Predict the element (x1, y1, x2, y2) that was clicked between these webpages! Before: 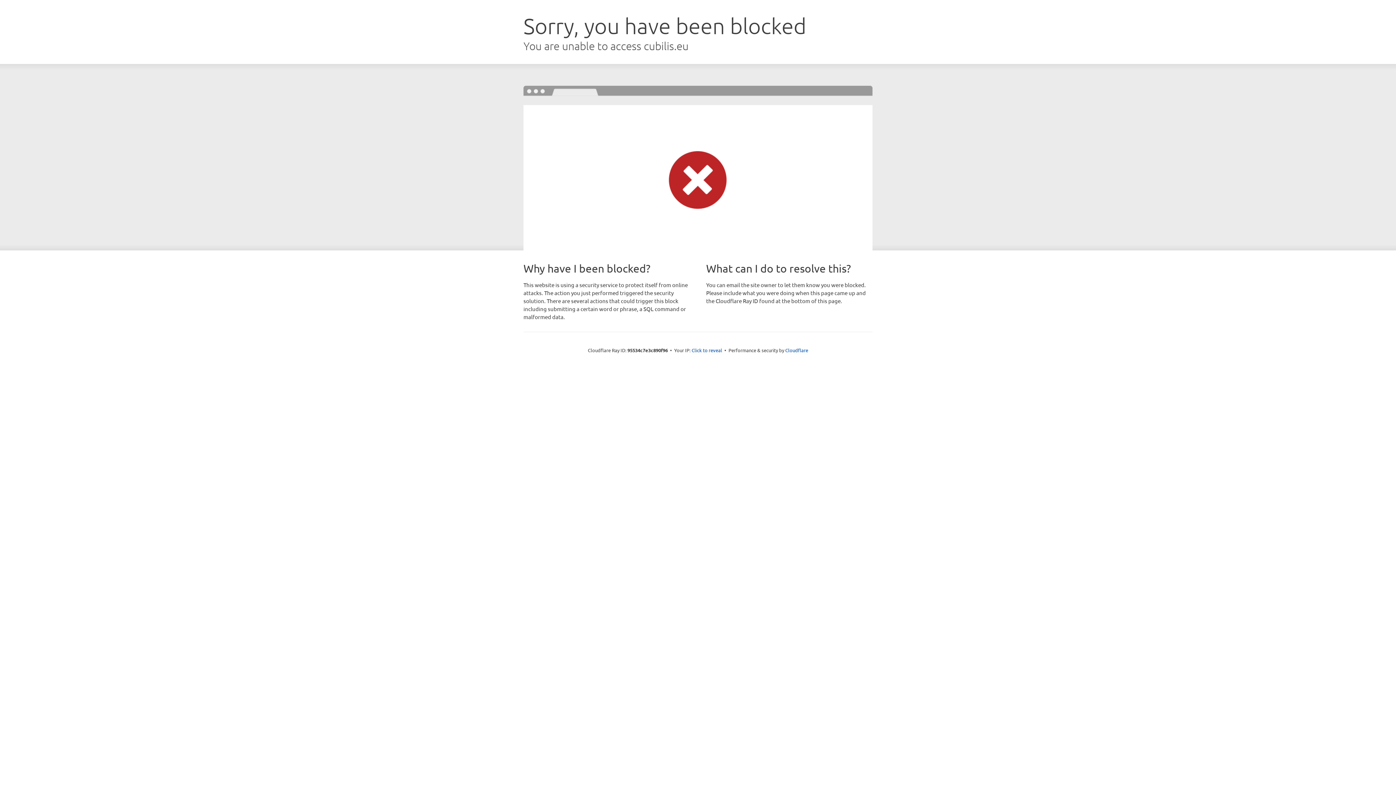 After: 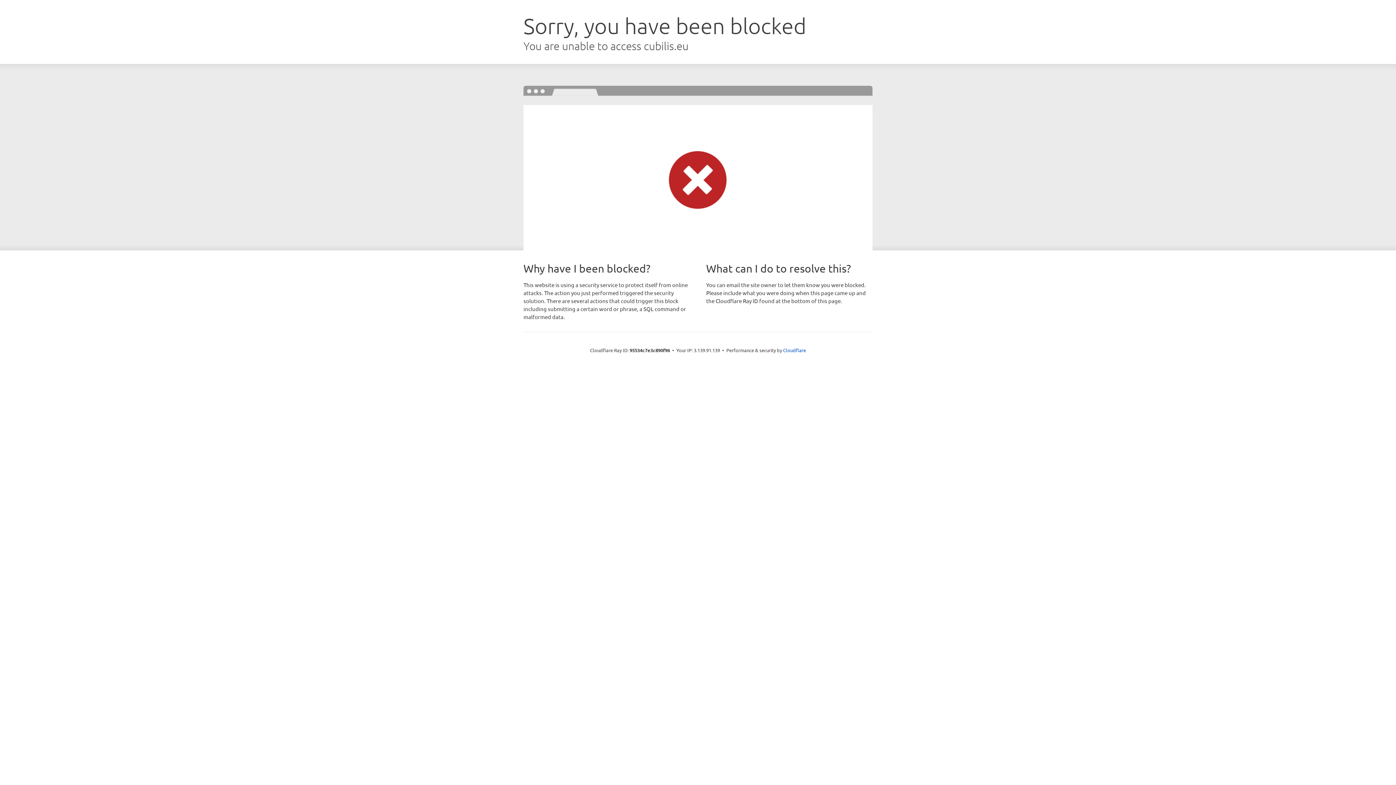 Action: bbox: (691, 346, 722, 353) label: Click to reveal